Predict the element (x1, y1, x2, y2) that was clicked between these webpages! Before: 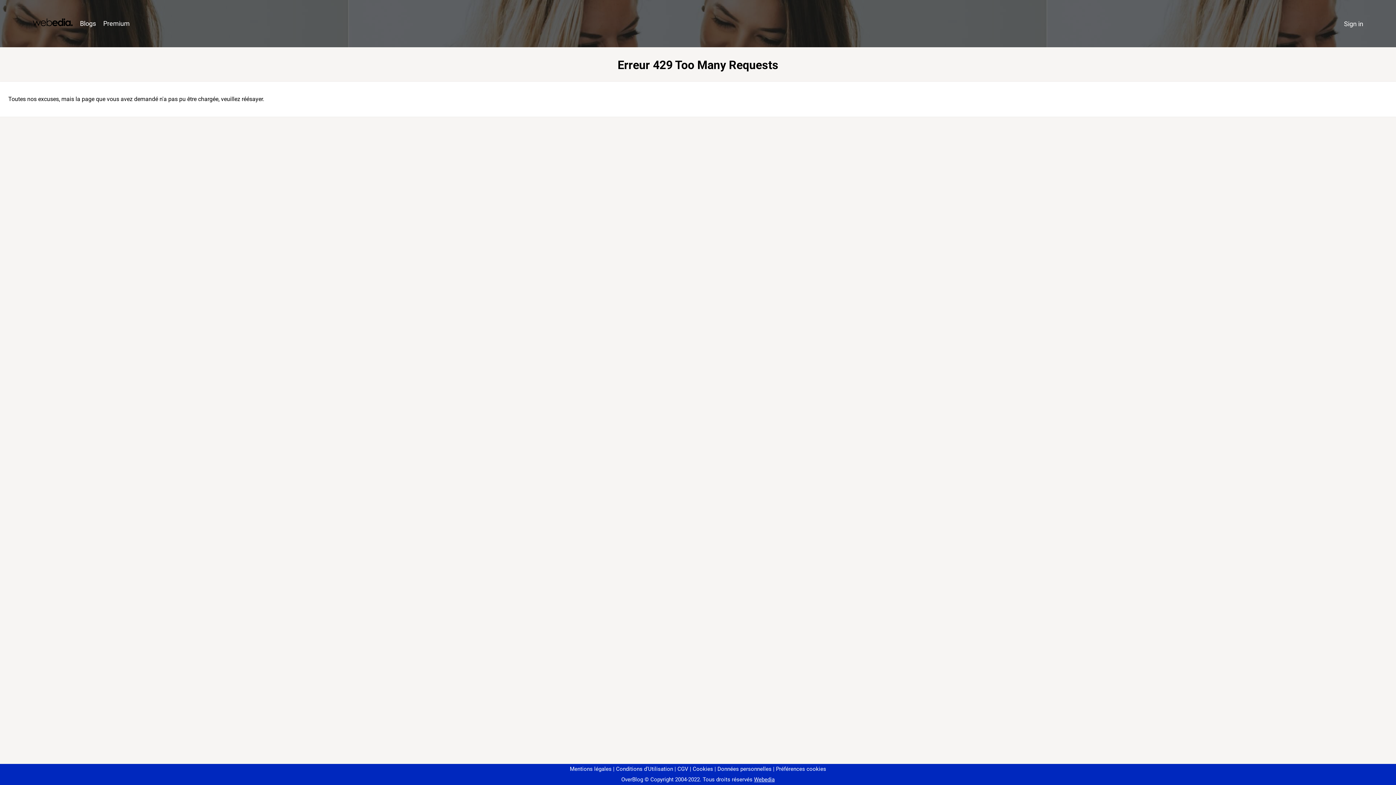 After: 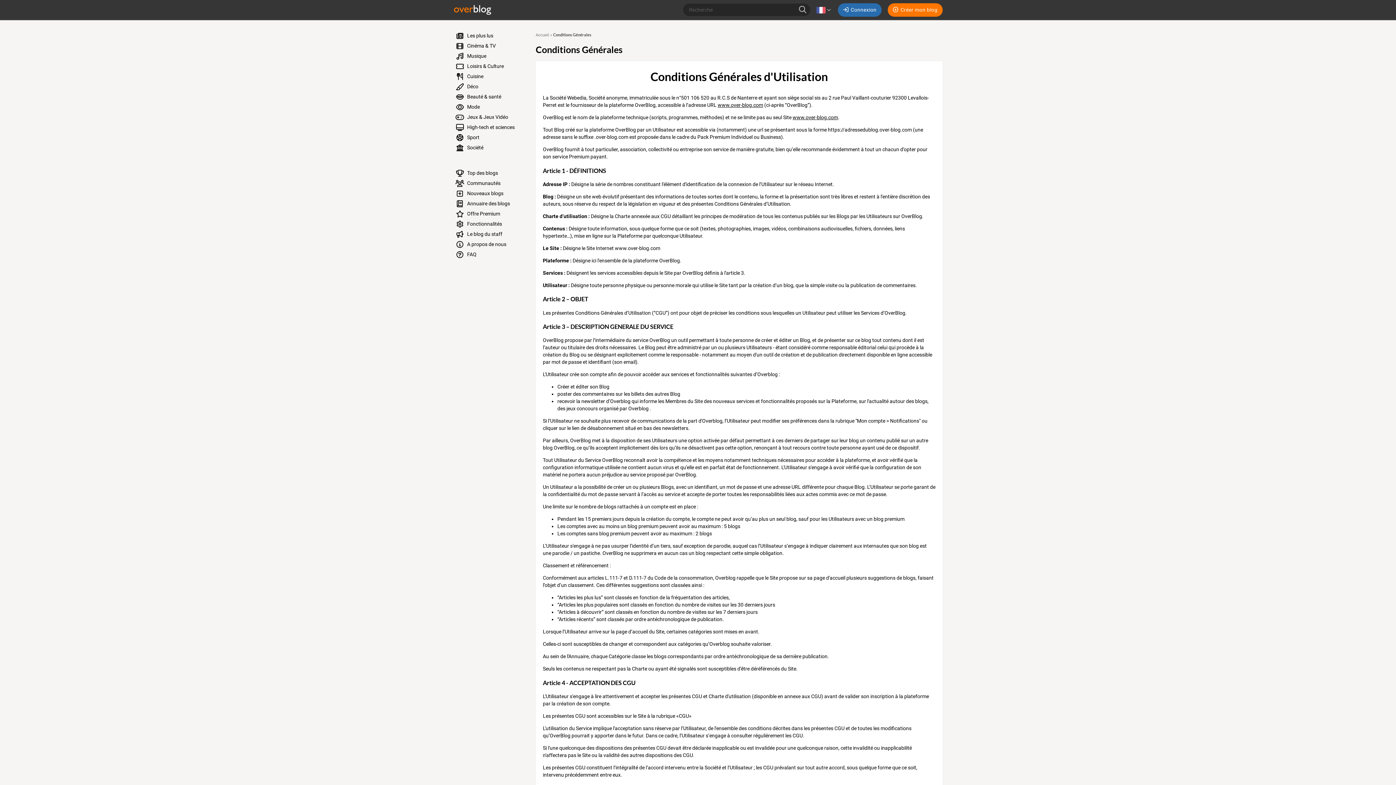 Action: label: Conditions d'Utilisation bbox: (613, 766, 673, 772)